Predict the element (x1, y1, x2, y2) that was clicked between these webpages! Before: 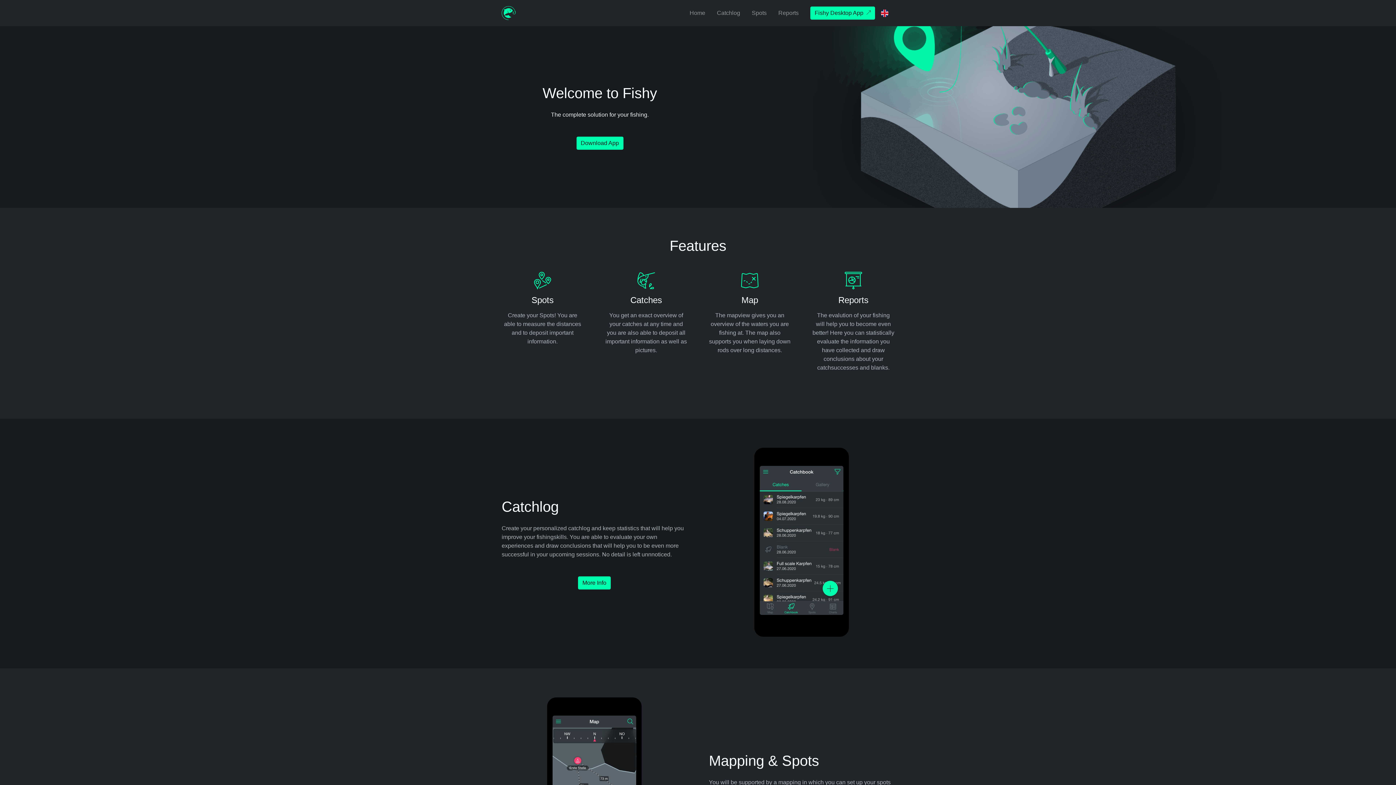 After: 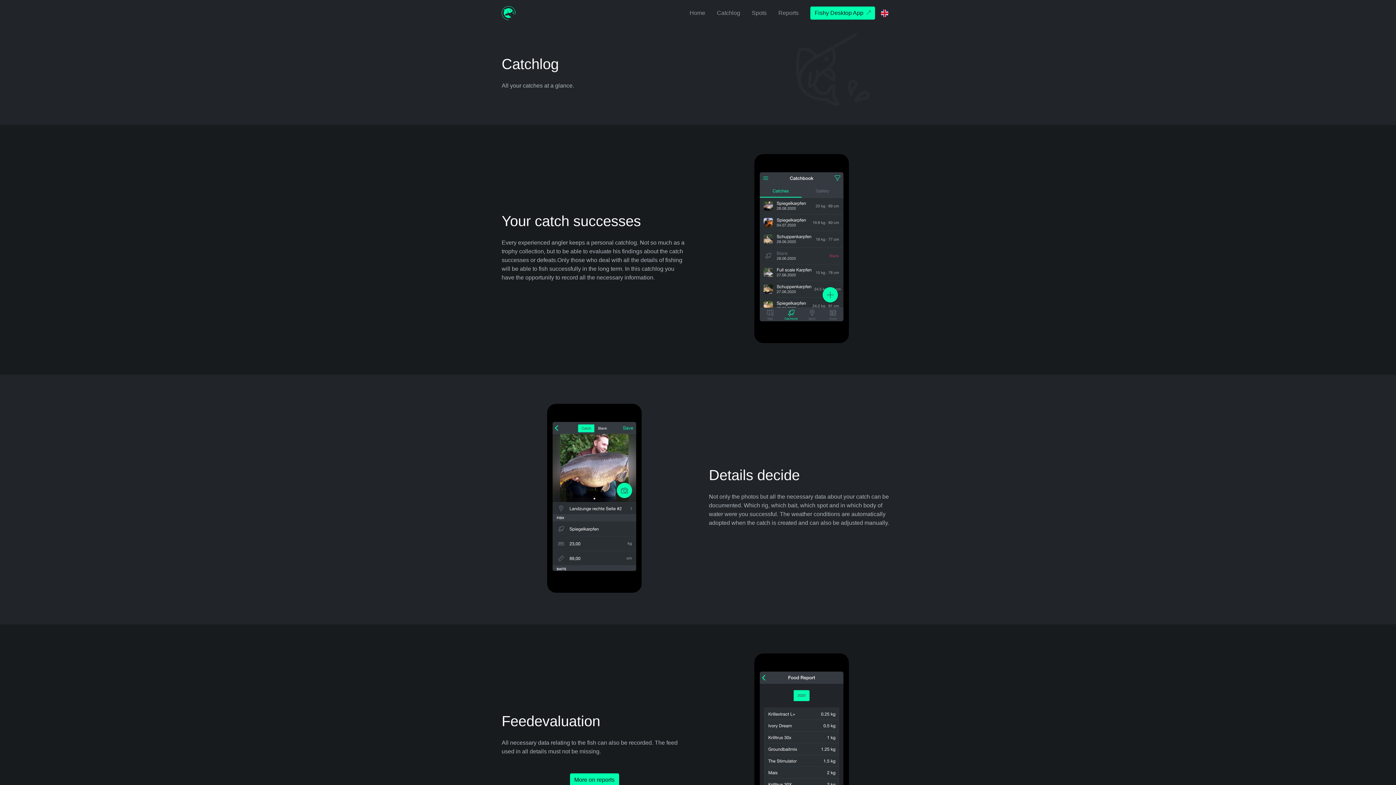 Action: label: More Info bbox: (578, 576, 610, 589)